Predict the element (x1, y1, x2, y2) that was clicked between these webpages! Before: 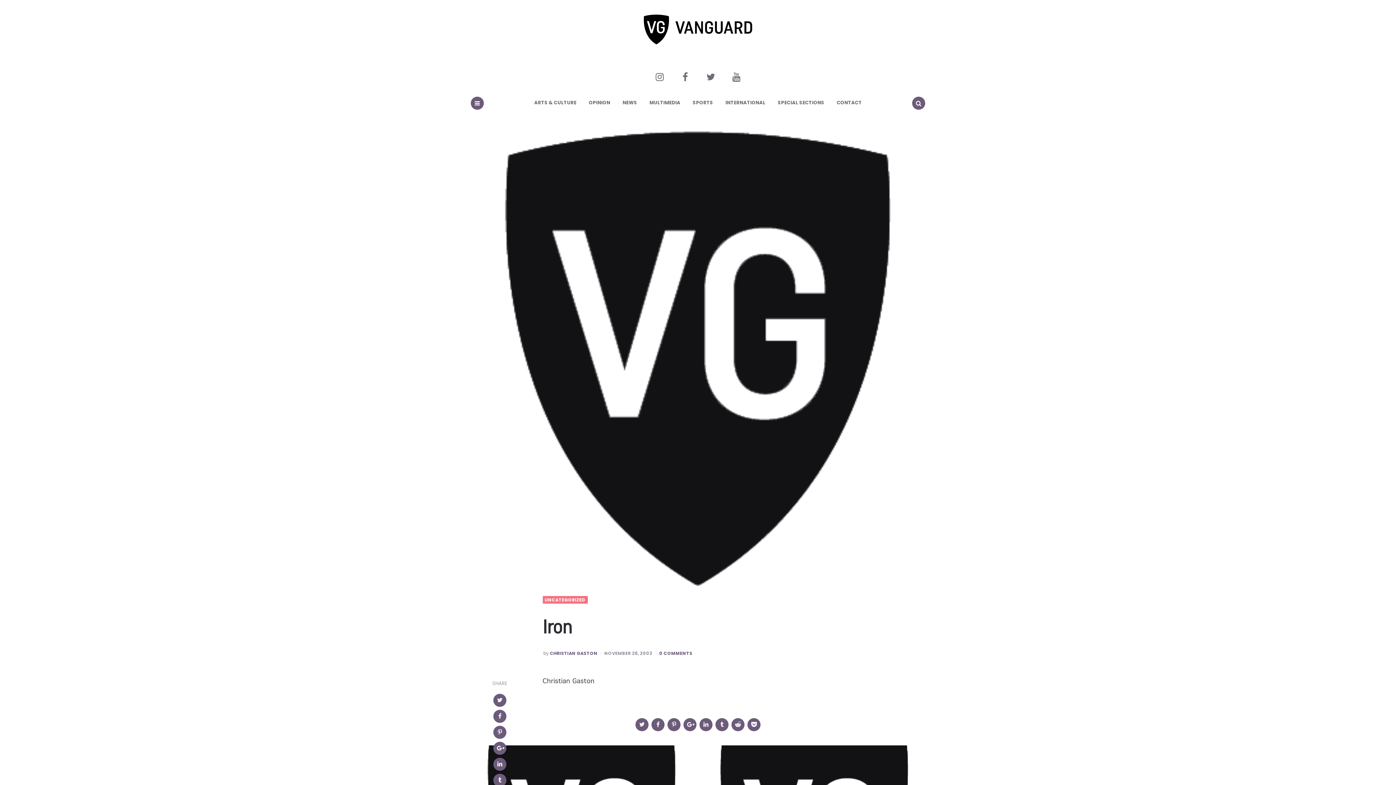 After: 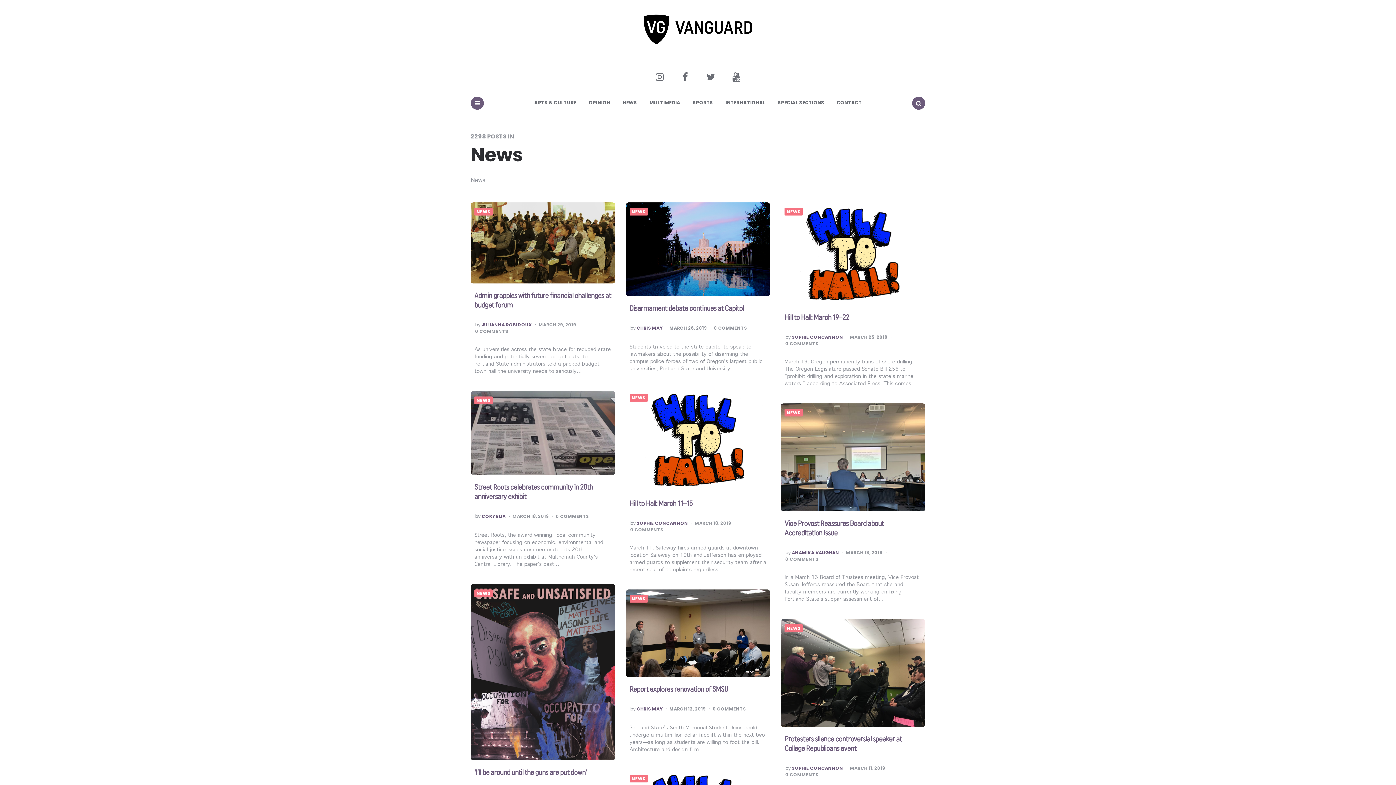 Action: bbox: (617, 93, 642, 112) label: NEWS